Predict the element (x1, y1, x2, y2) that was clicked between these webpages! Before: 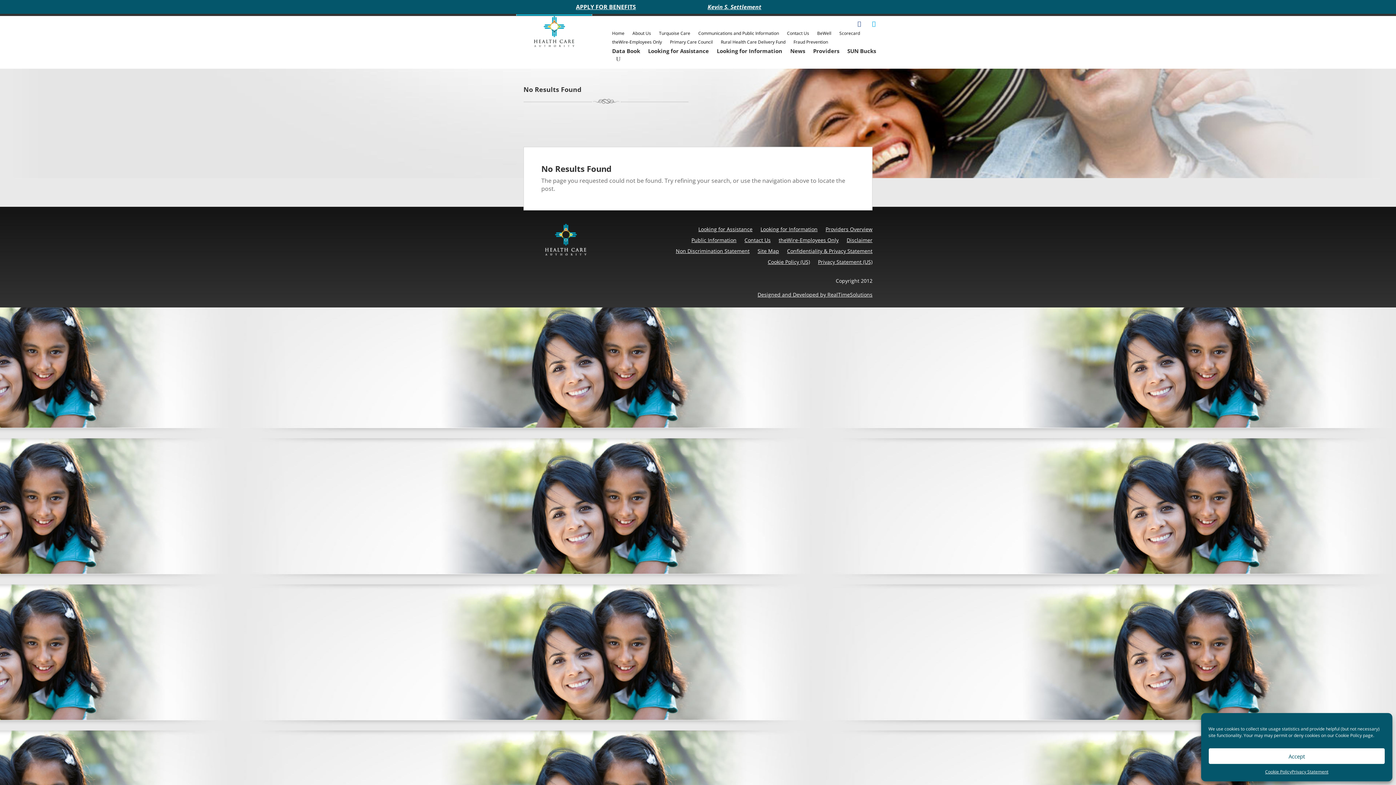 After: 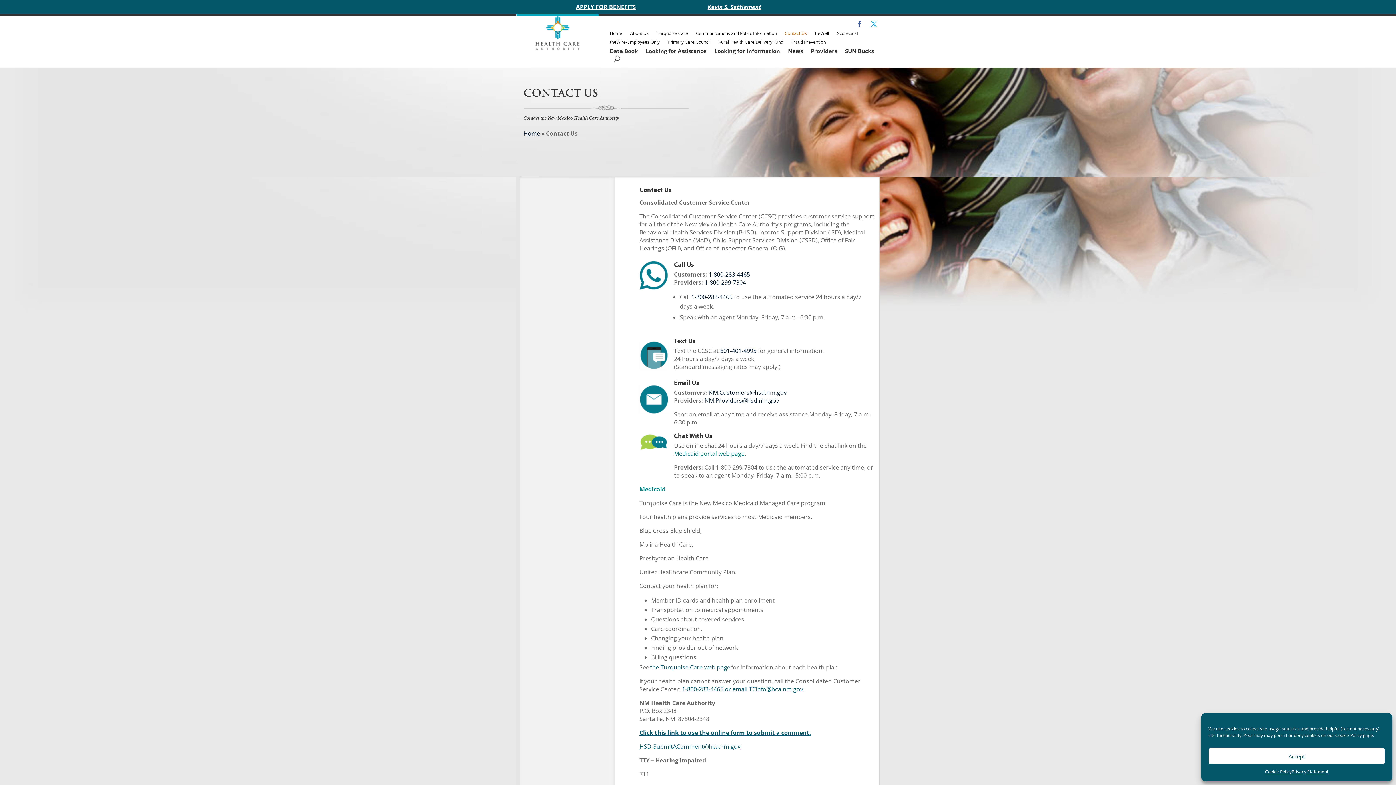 Action: label: Contact Us bbox: (787, 29, 809, 37)